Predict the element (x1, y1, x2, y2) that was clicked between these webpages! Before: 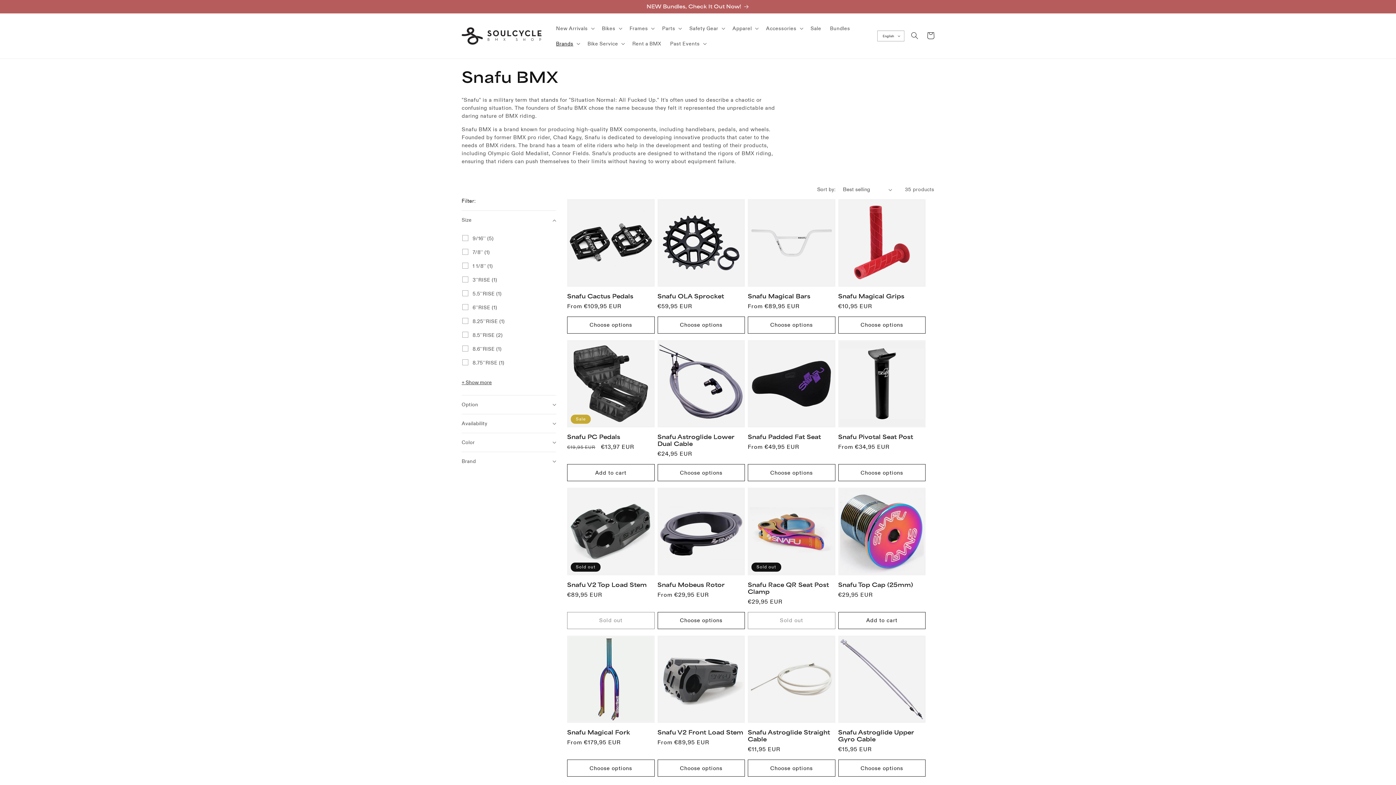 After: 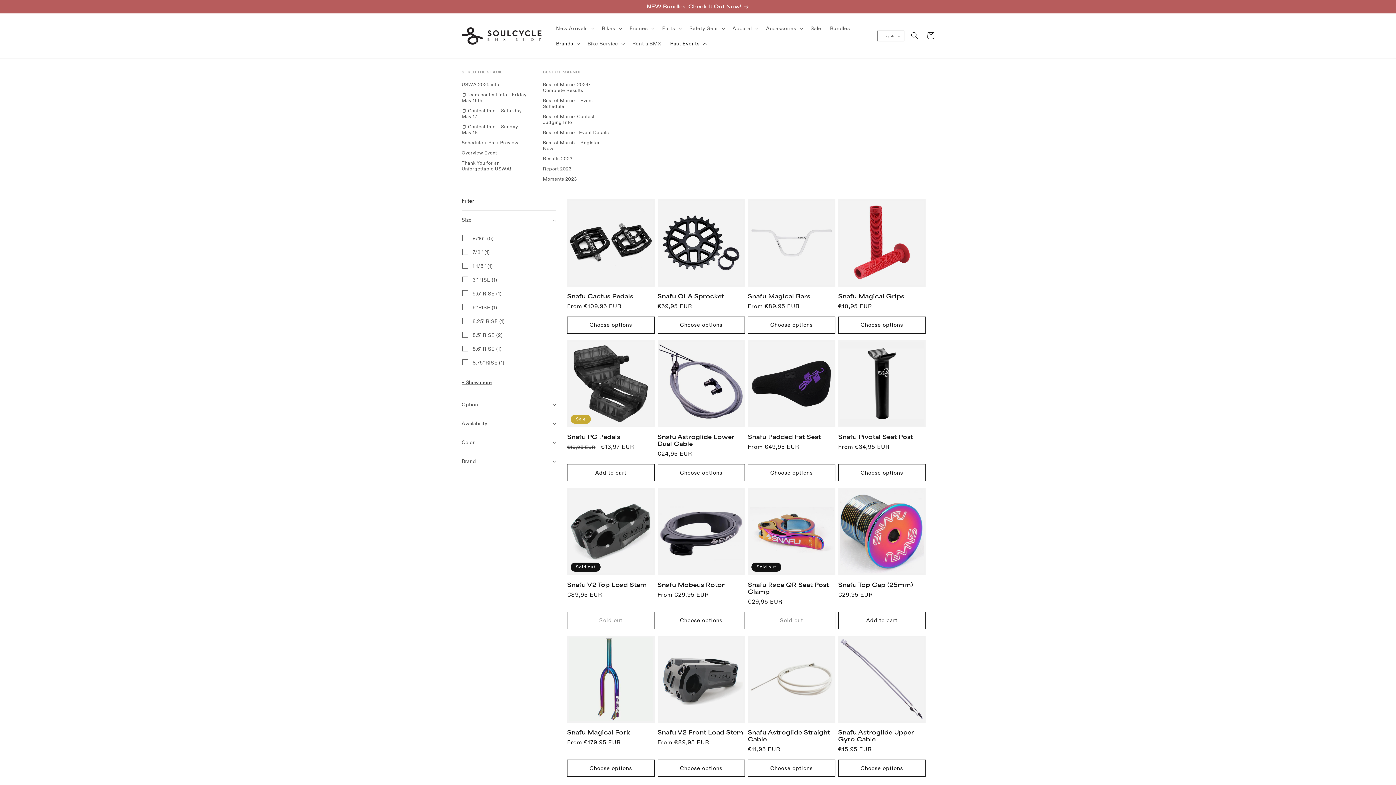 Action: bbox: (665, 36, 709, 51) label: Past Events